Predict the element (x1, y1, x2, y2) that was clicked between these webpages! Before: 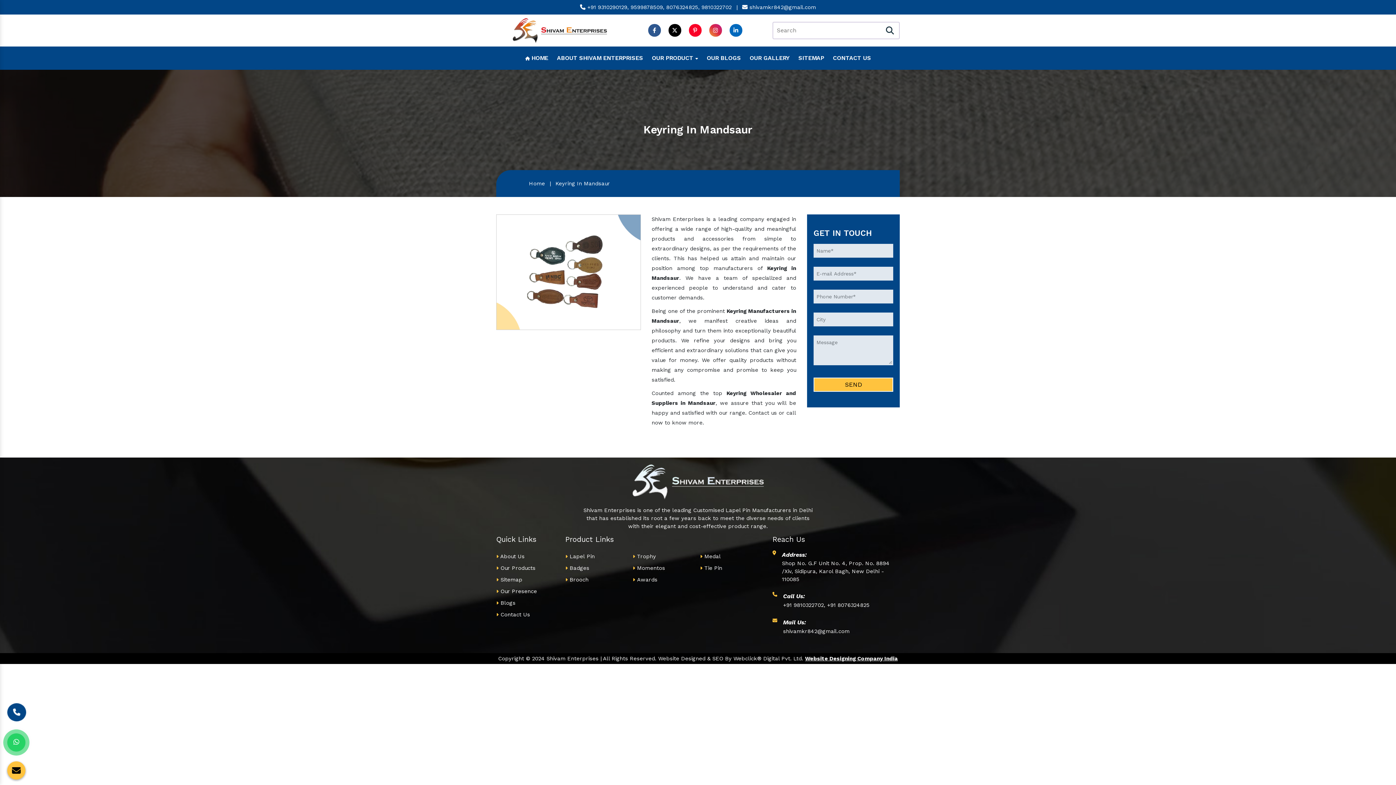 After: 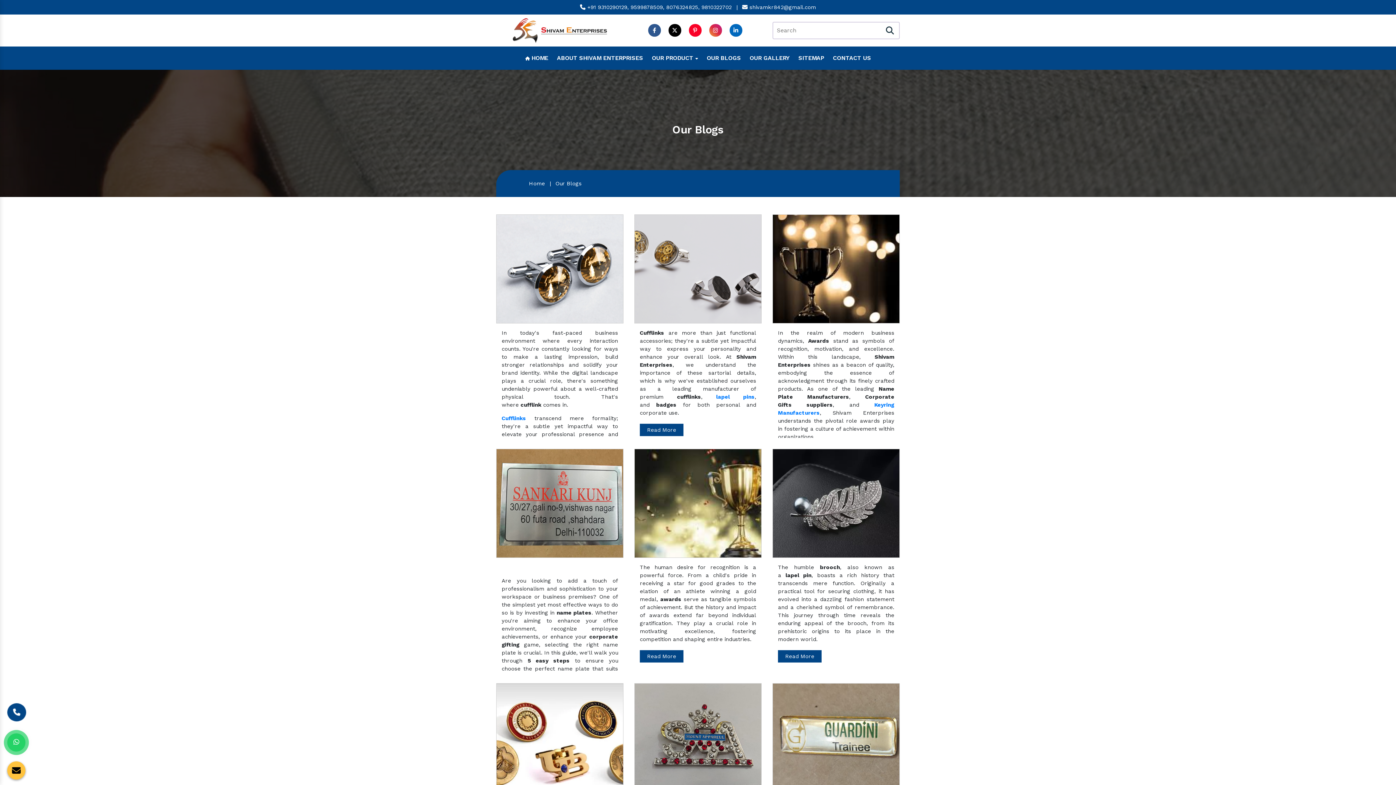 Action: bbox: (496, 599, 515, 606) label:  Blogs